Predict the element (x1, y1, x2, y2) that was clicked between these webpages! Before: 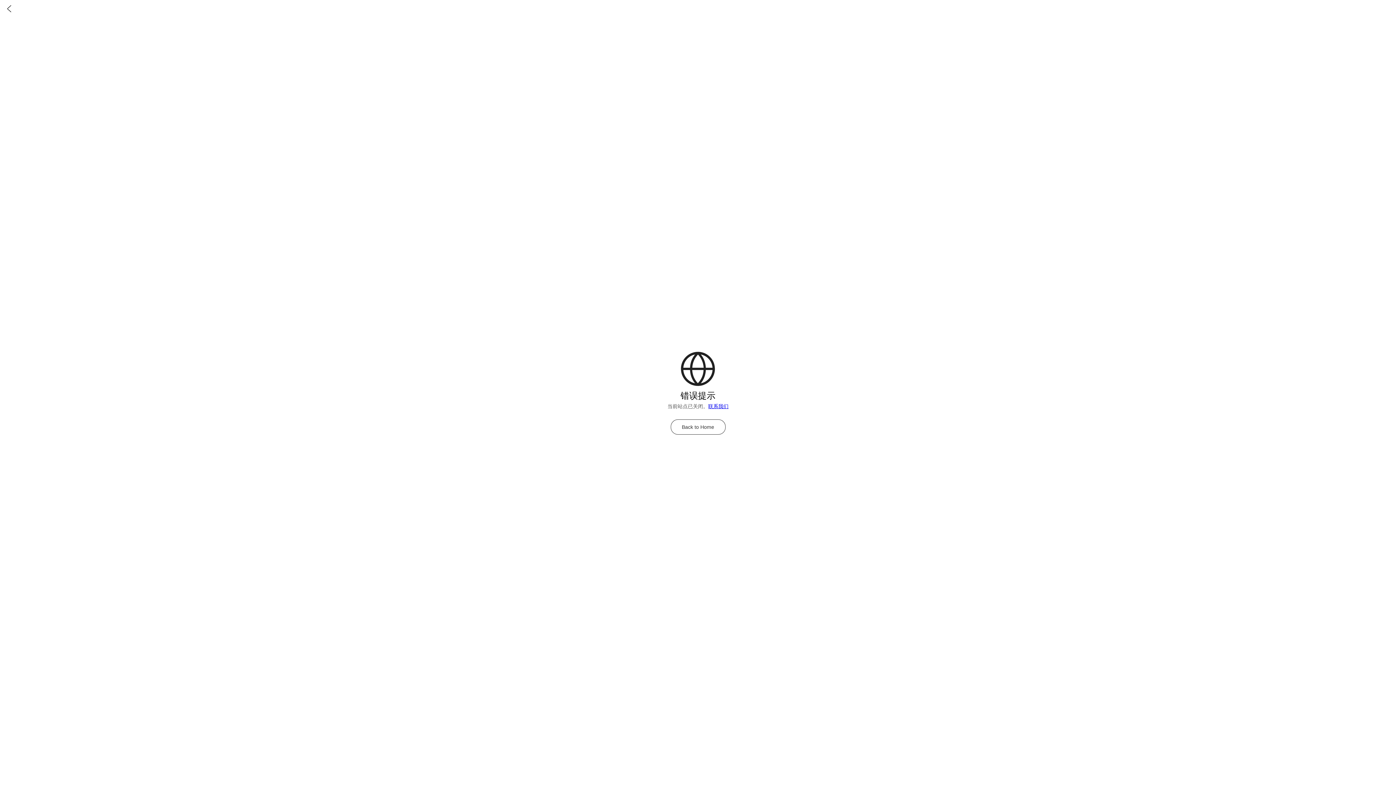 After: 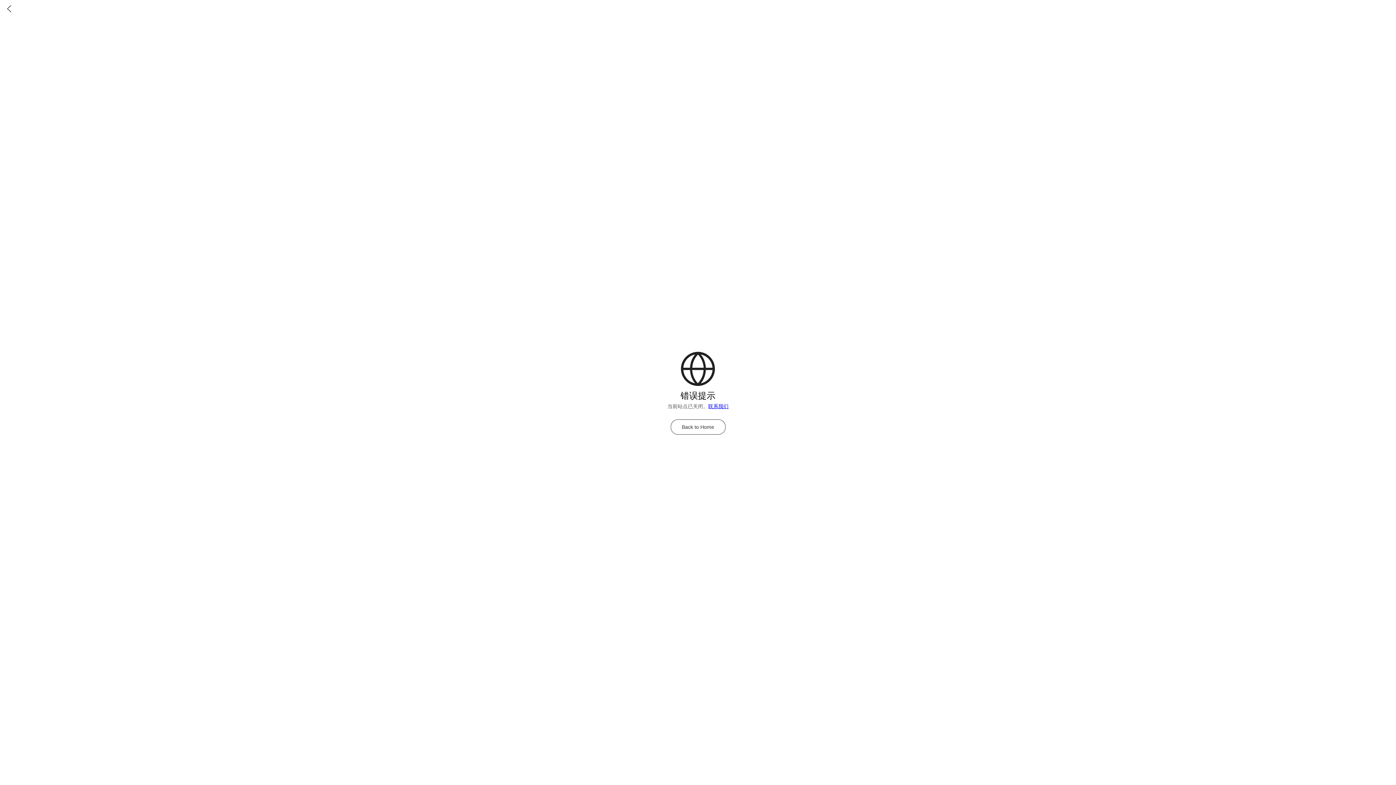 Action: bbox: (0, 0, 18, 18)